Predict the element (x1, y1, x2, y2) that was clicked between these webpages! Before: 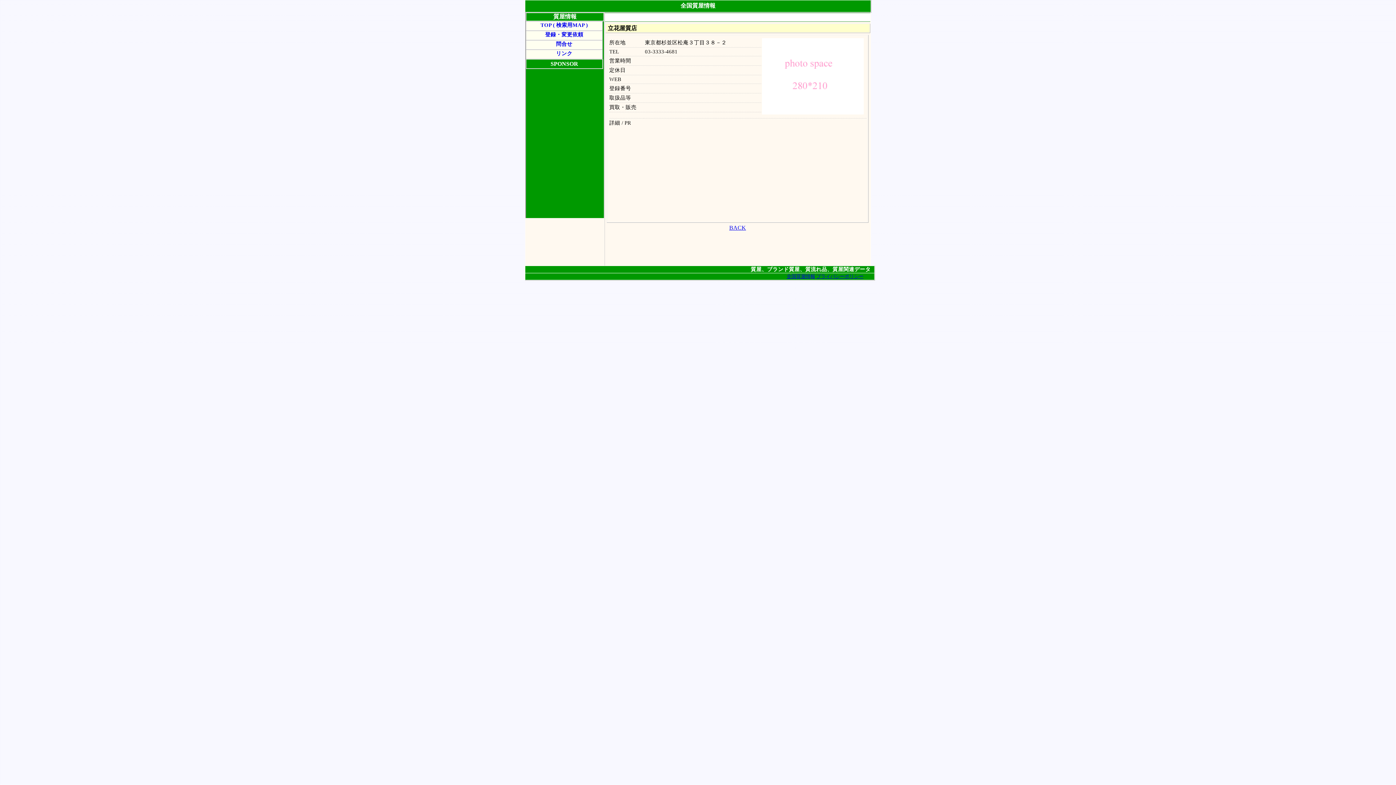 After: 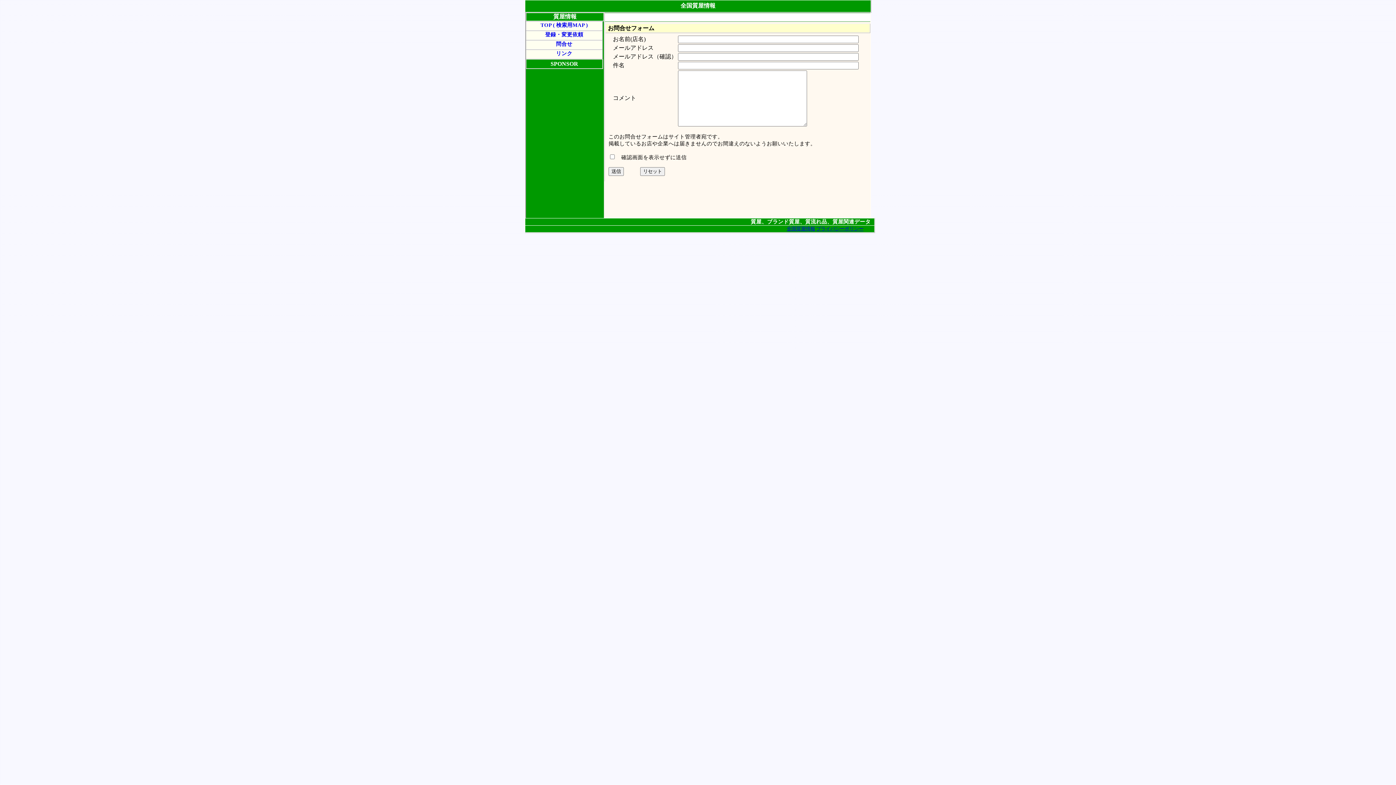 Action: bbox: (526, 40, 602, 49) label: 問合せ